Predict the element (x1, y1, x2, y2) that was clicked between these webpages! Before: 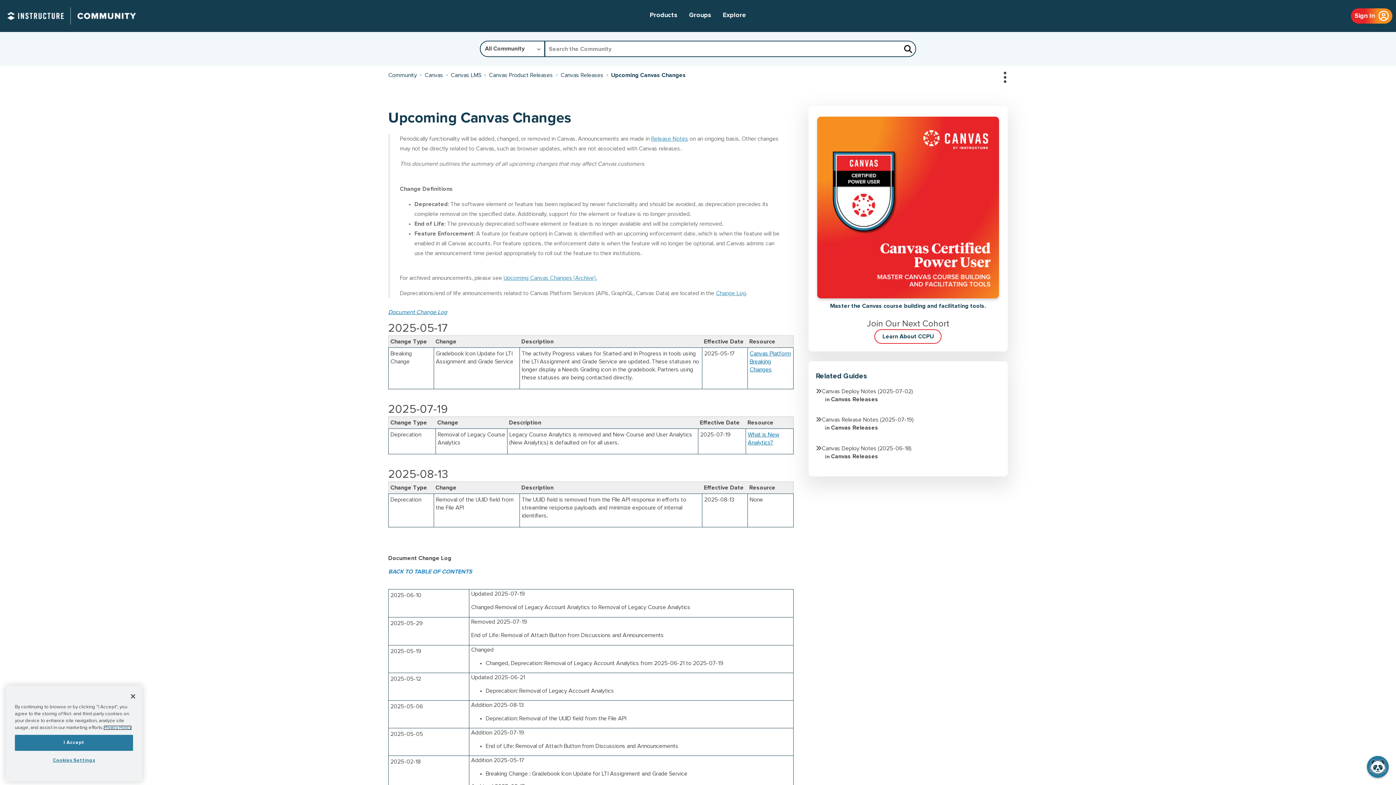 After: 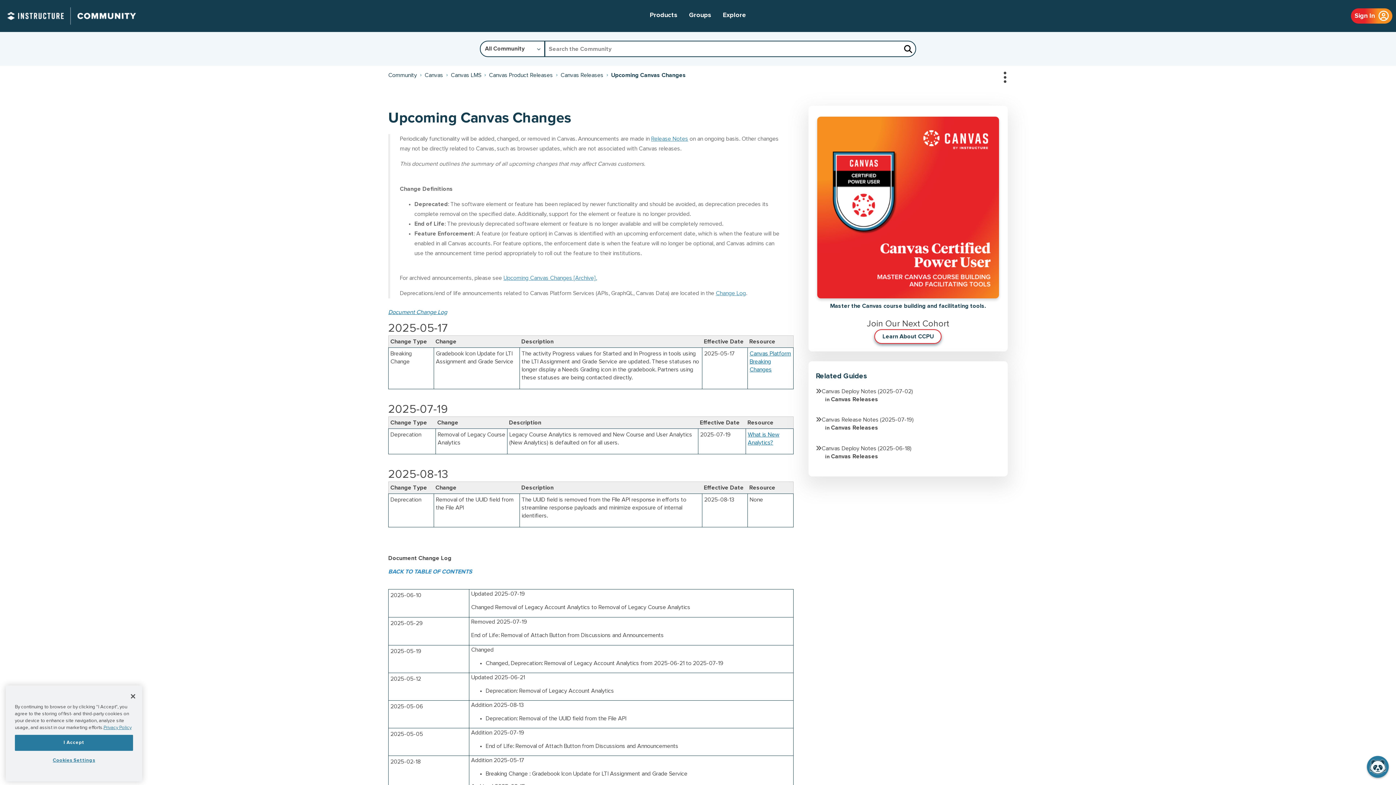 Action: label: Learn About CCPU bbox: (874, 329, 941, 343)